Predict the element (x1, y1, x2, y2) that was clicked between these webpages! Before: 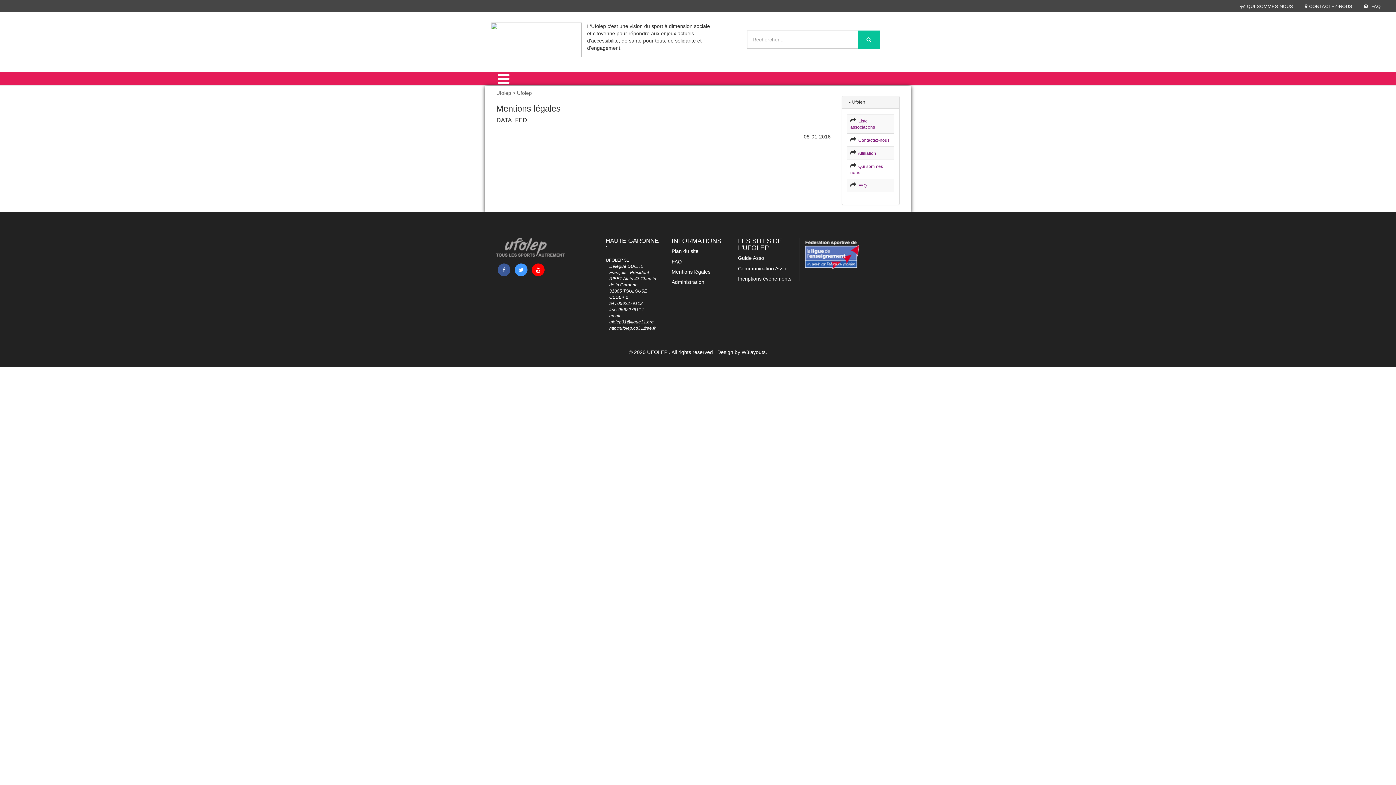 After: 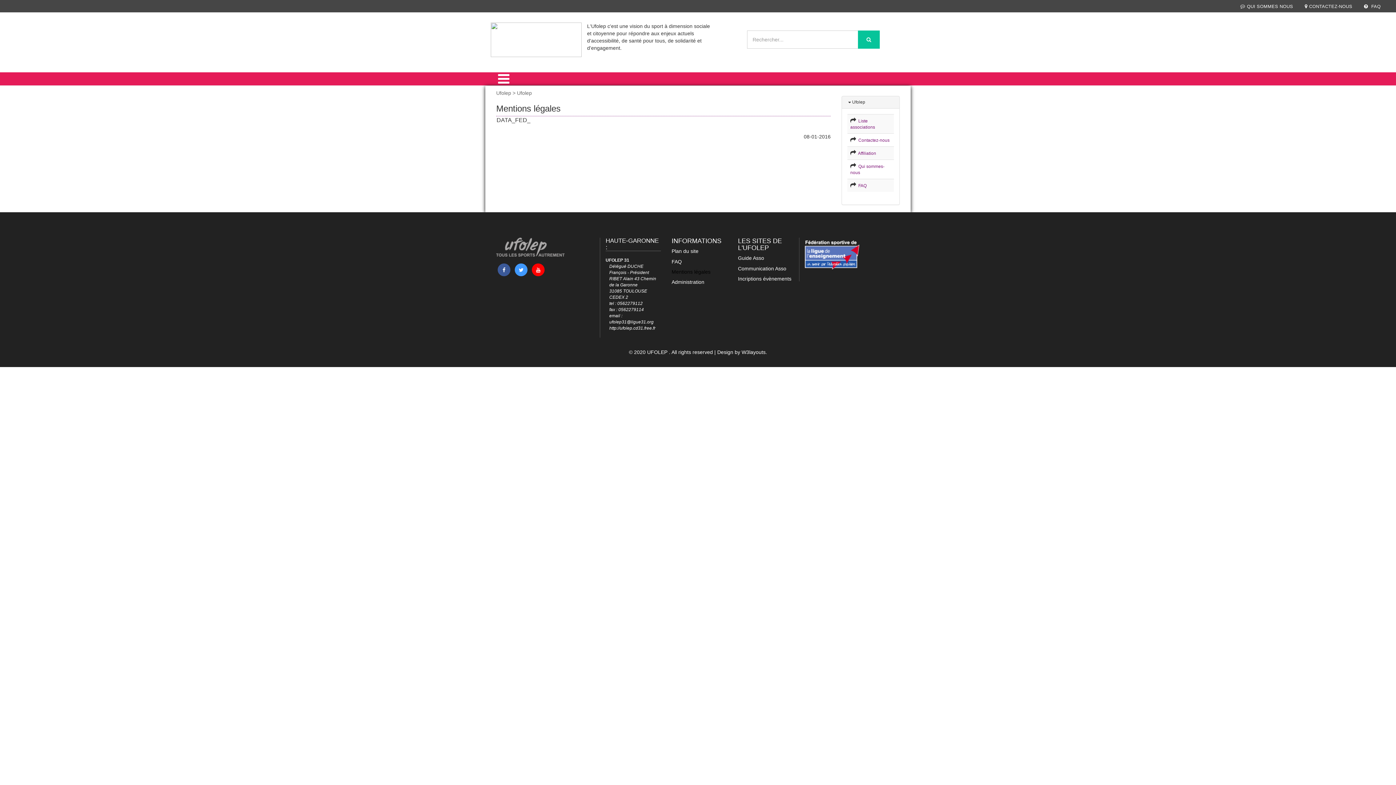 Action: label: Mentions légales bbox: (671, 269, 710, 274)